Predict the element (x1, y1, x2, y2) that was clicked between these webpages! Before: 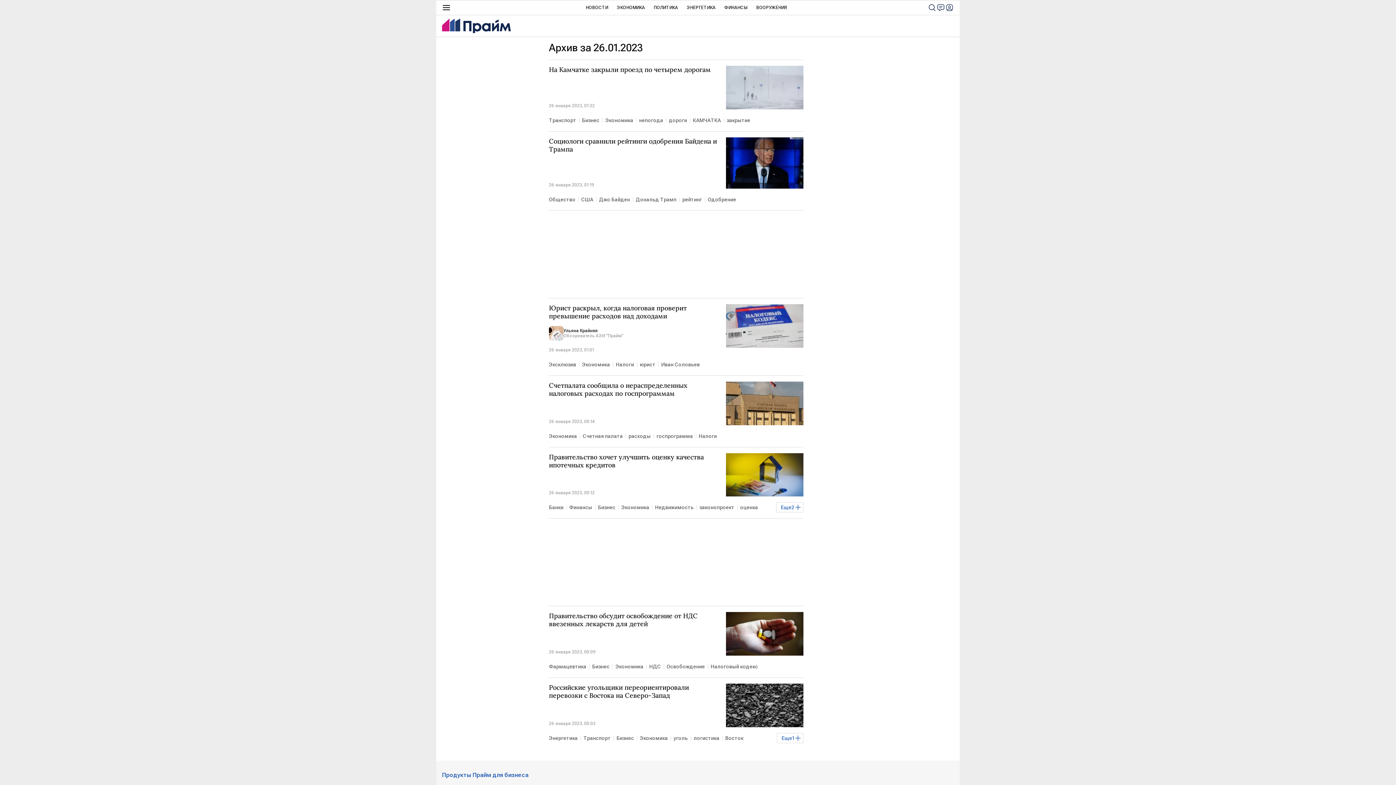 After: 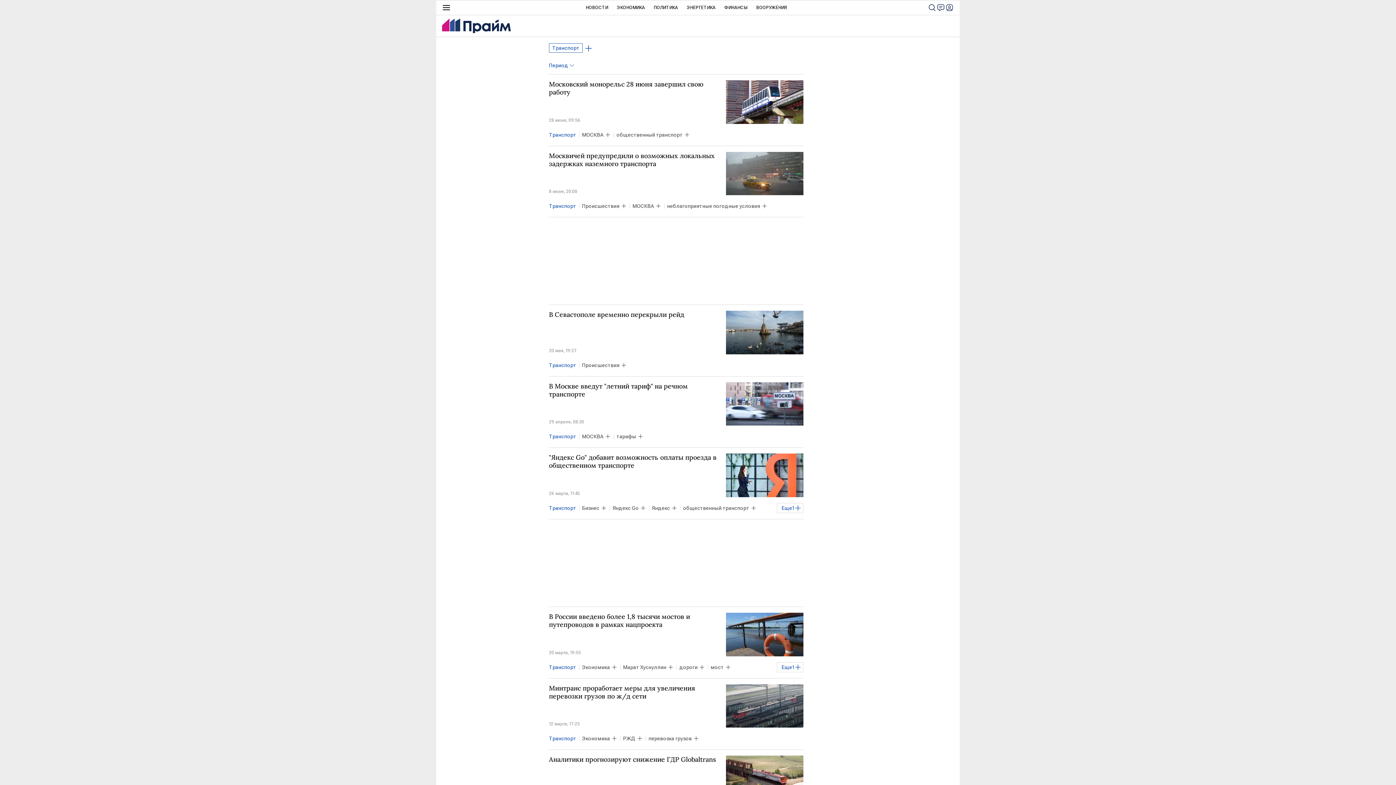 Action: label: Транспорт bbox: (580, 733, 613, 743)